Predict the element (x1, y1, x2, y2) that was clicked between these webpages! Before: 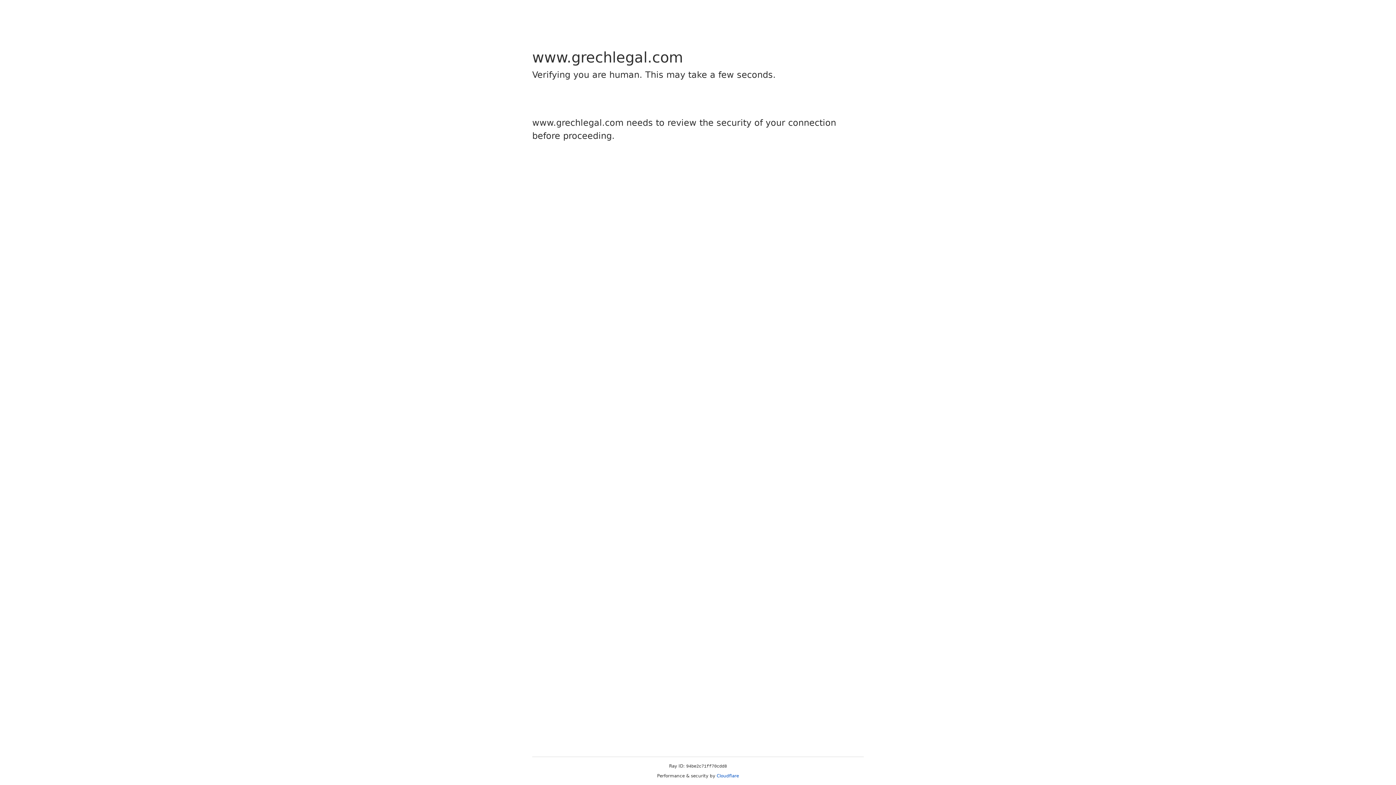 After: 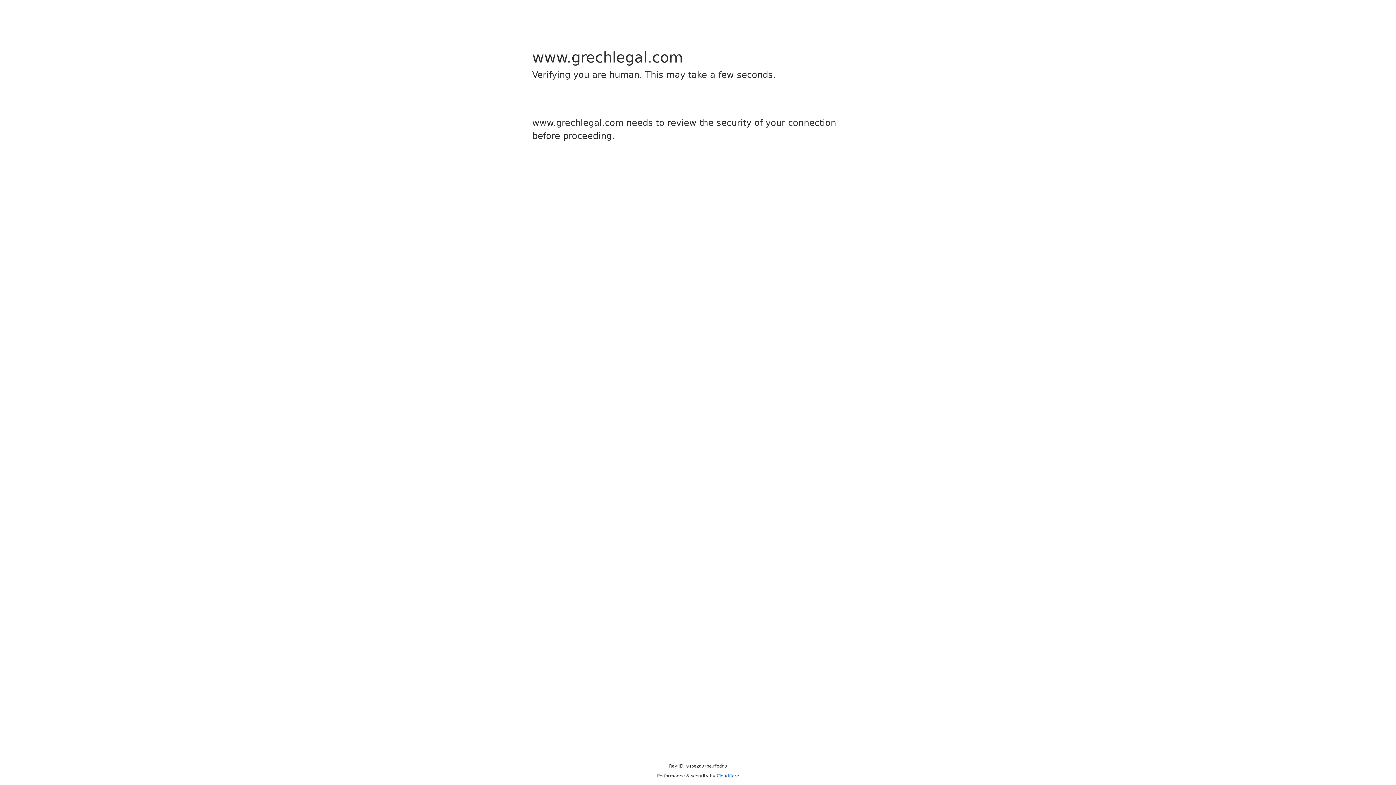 Action: label: Cloudflare bbox: (716, 773, 739, 778)